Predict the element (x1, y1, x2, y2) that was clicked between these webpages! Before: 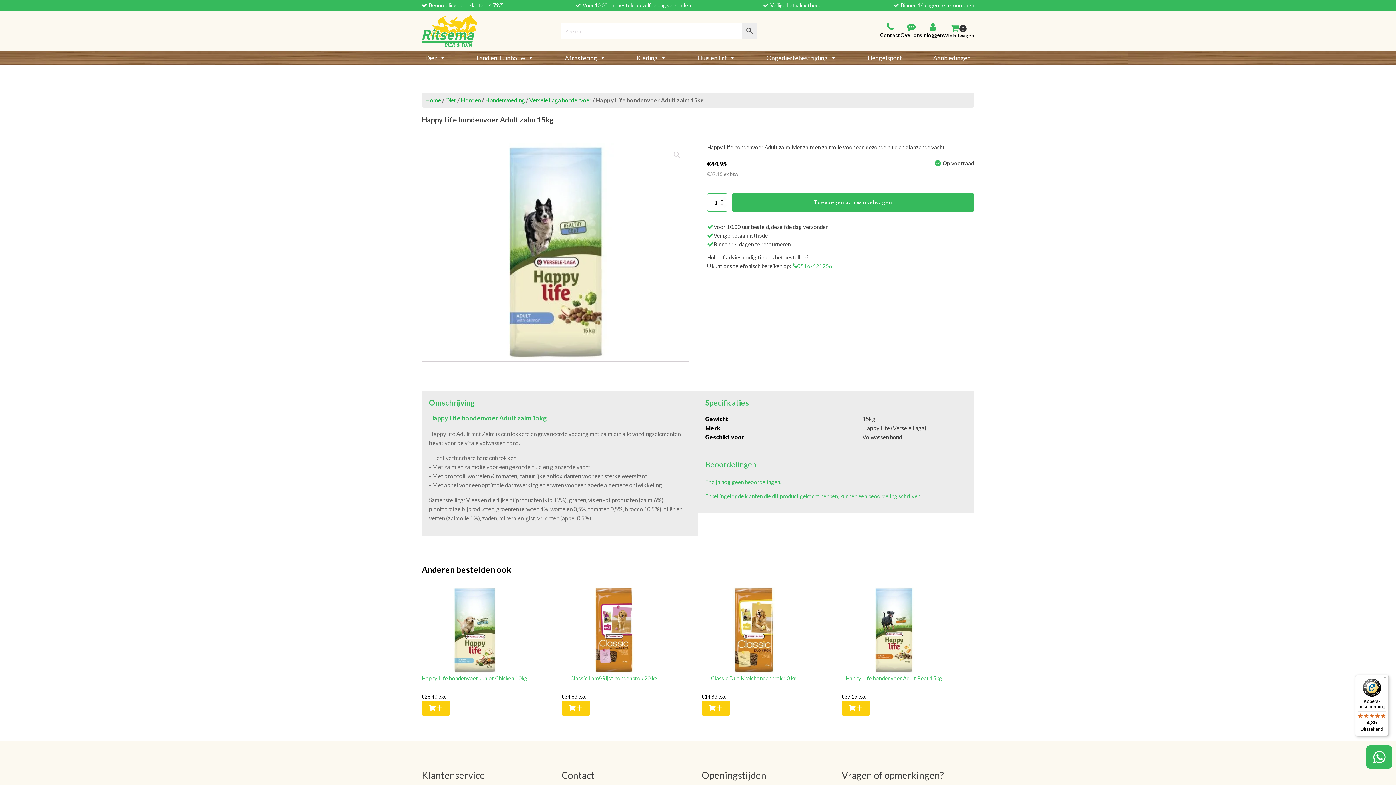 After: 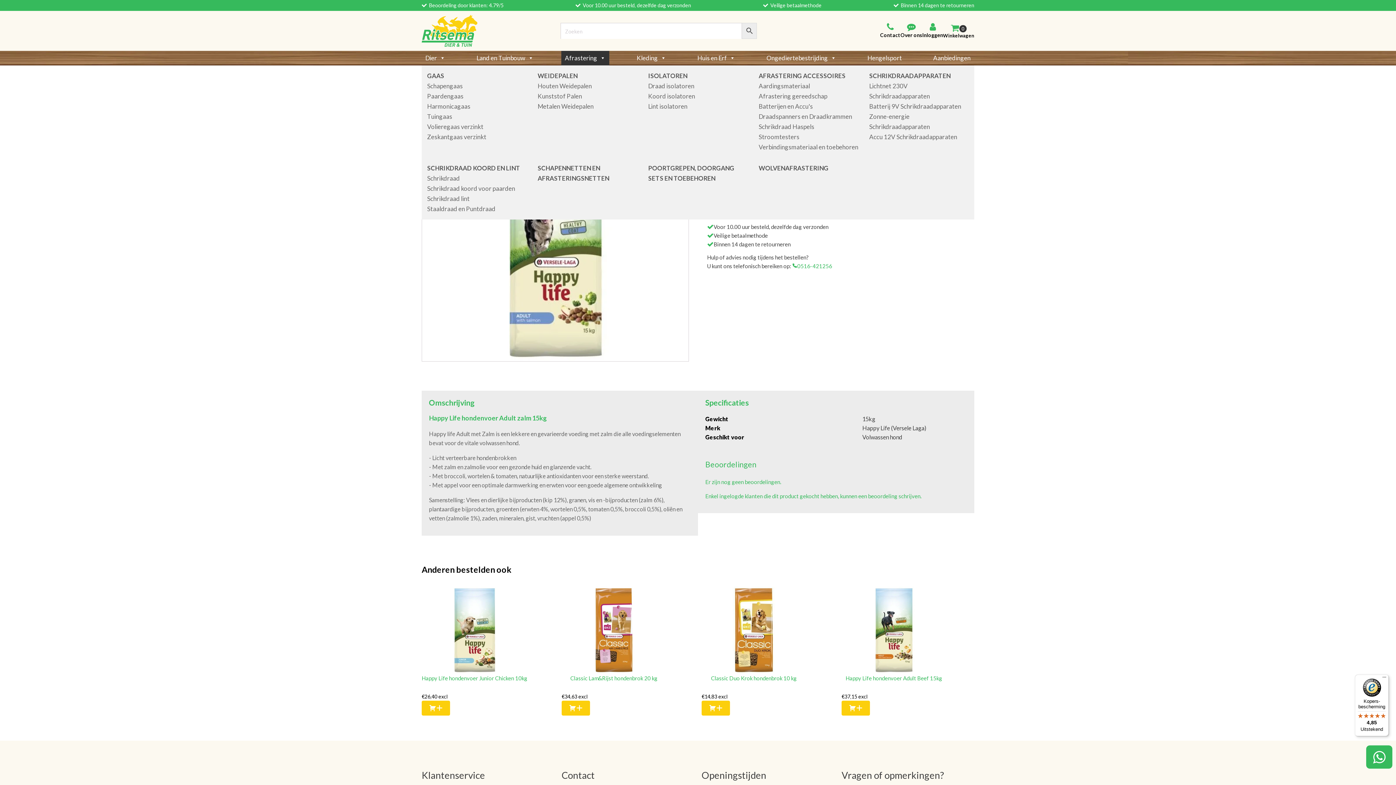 Action: label: Afrastering bbox: (561, 50, 609, 65)